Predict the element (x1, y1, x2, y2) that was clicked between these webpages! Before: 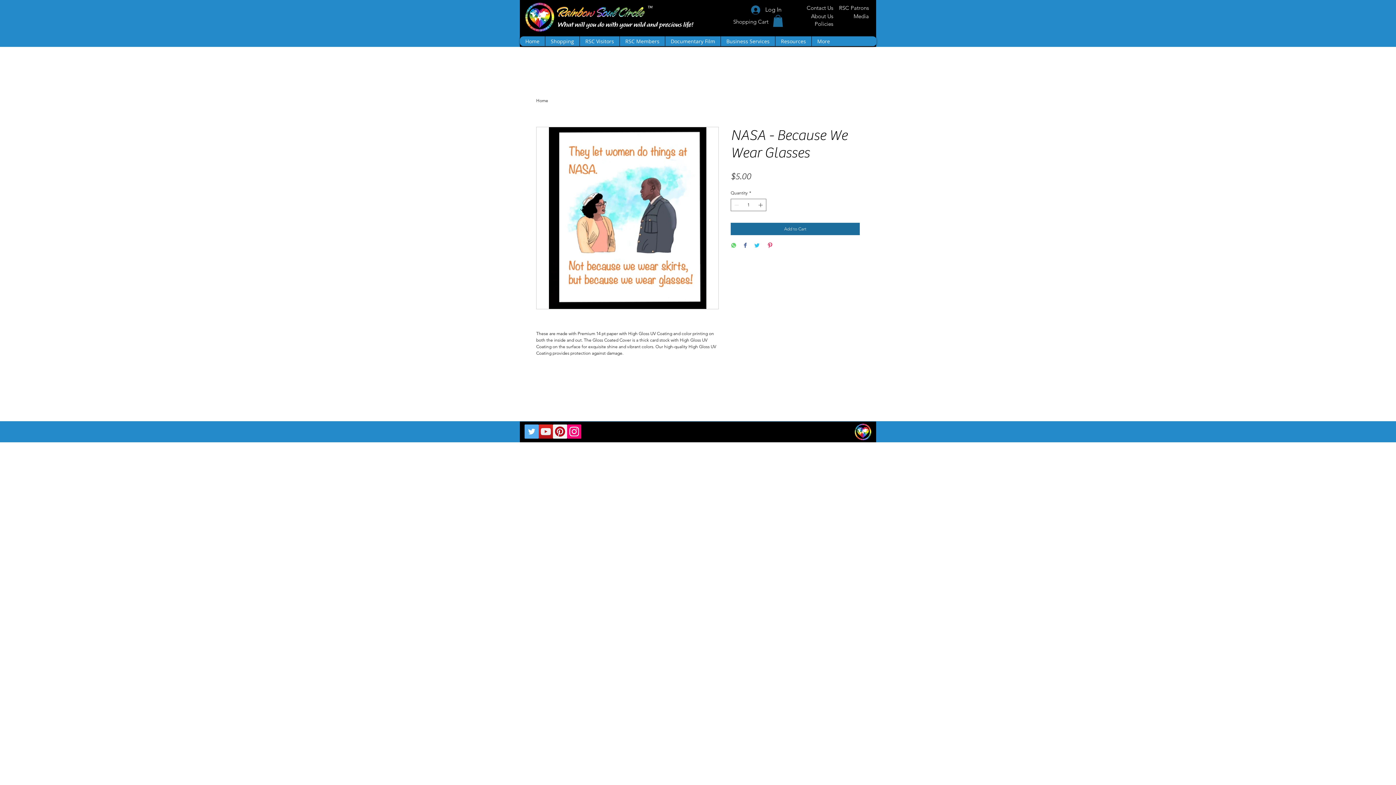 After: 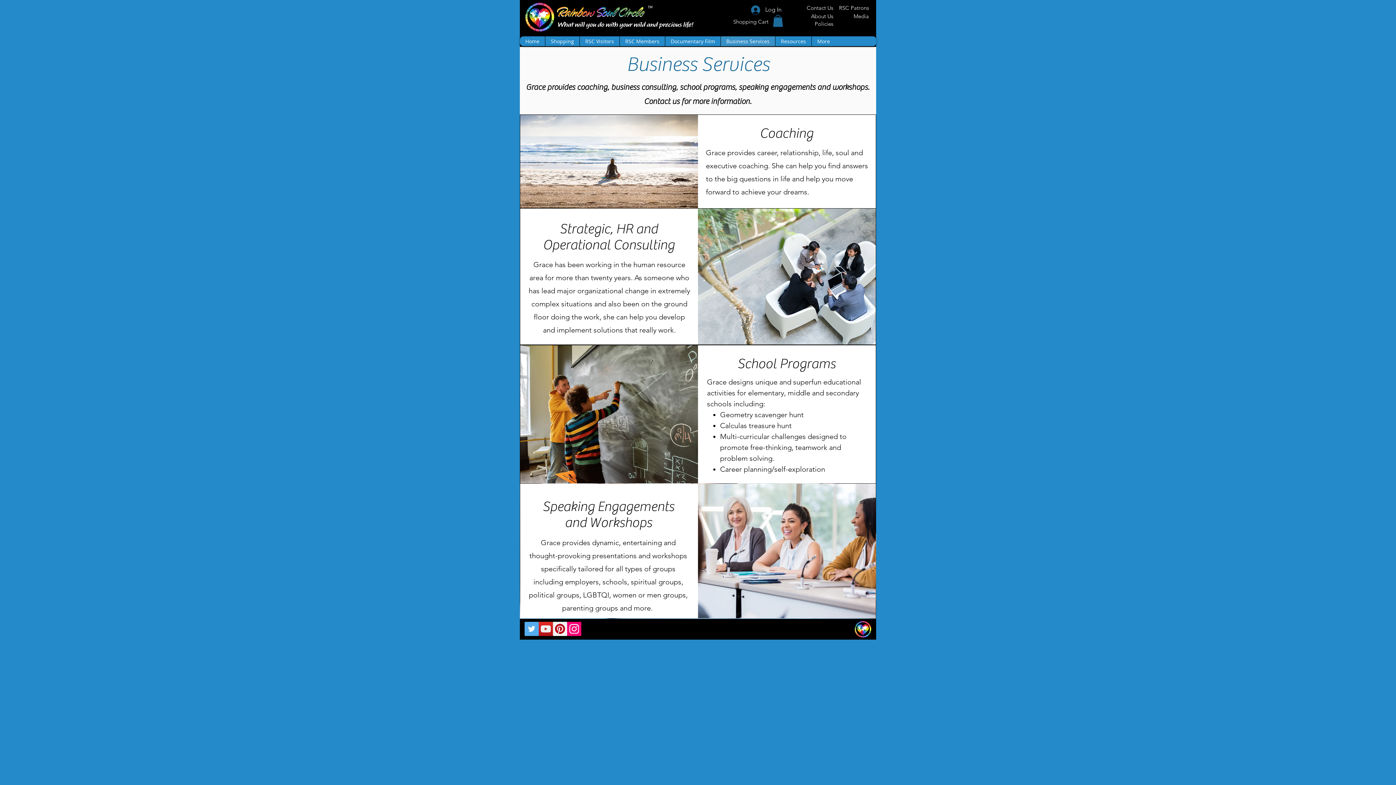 Action: label: Business Services bbox: (720, 36, 775, 46)